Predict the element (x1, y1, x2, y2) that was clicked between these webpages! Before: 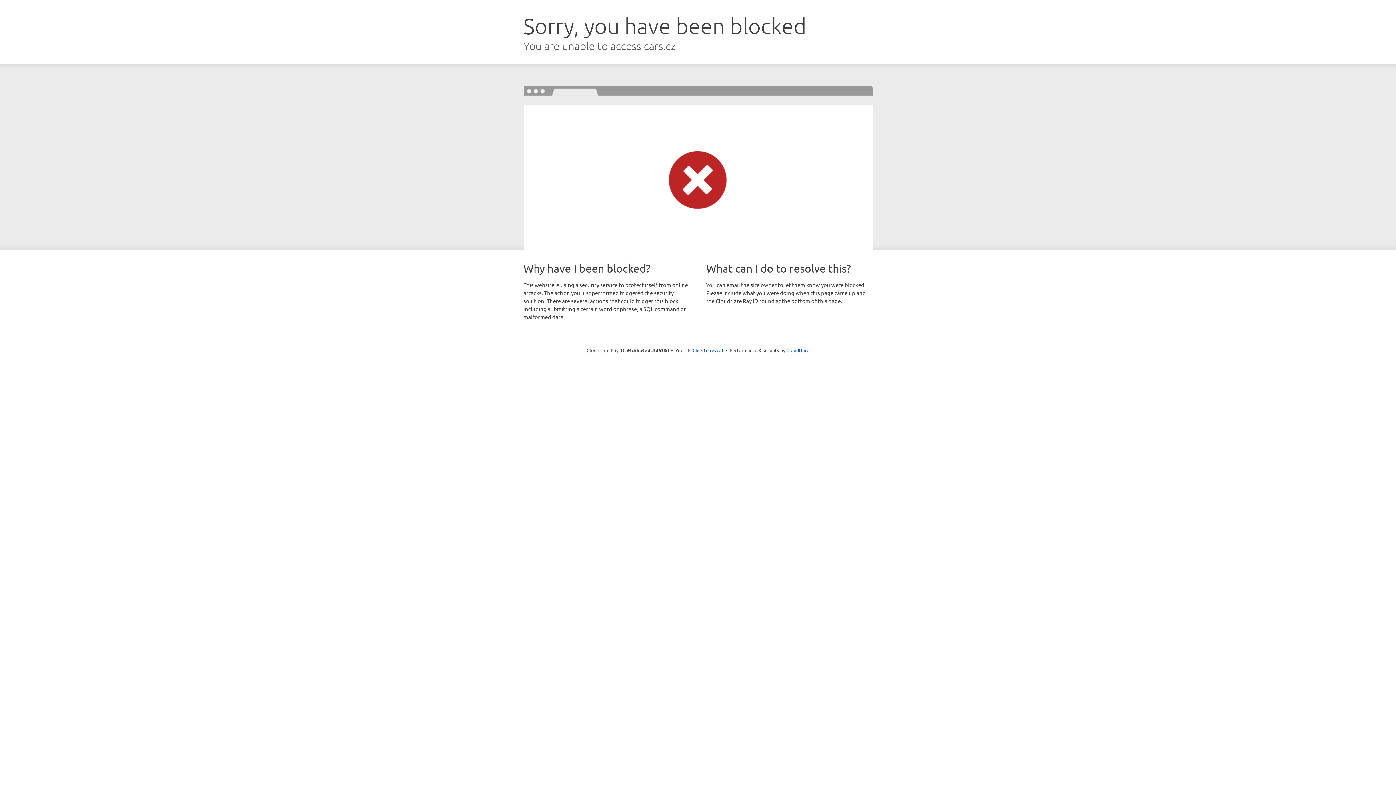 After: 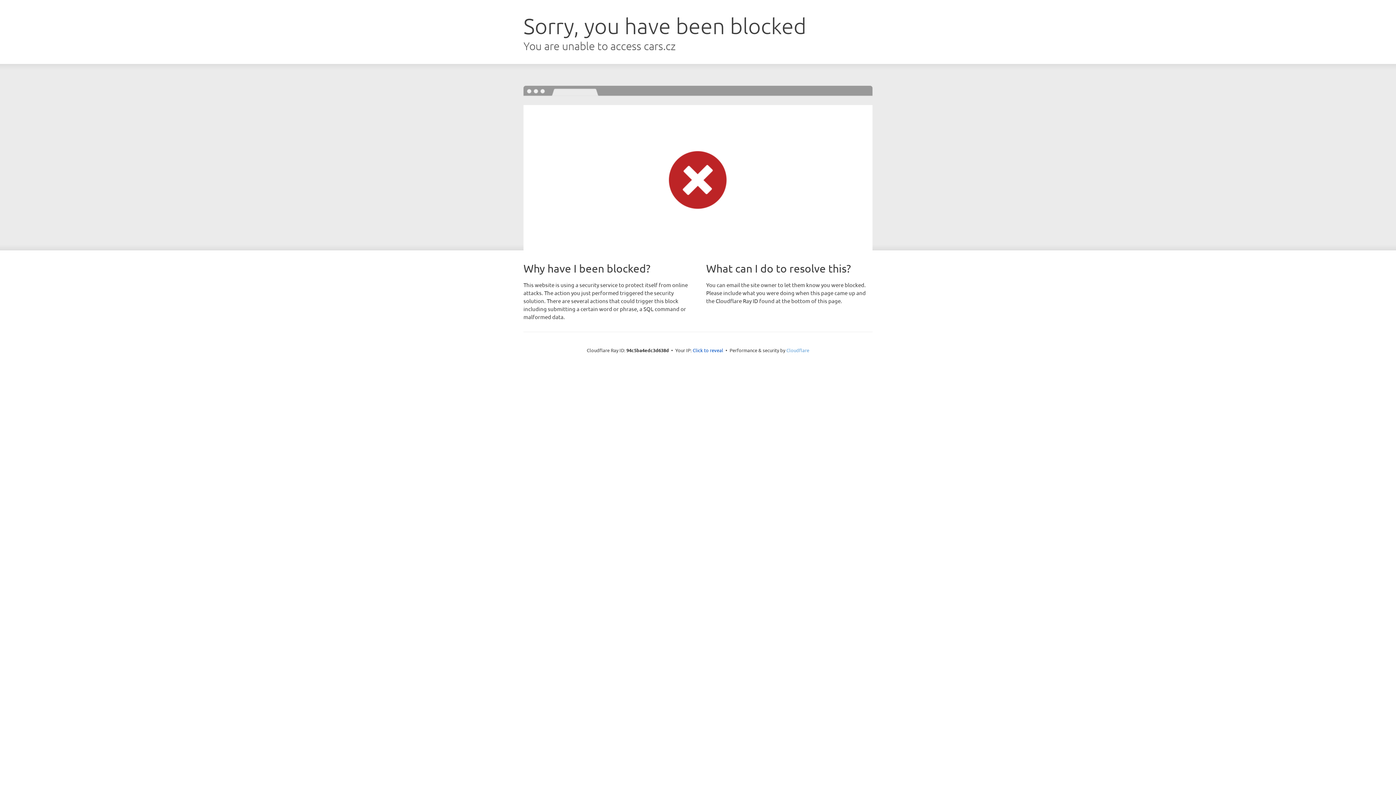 Action: bbox: (786, 347, 809, 353) label: Cloudflare